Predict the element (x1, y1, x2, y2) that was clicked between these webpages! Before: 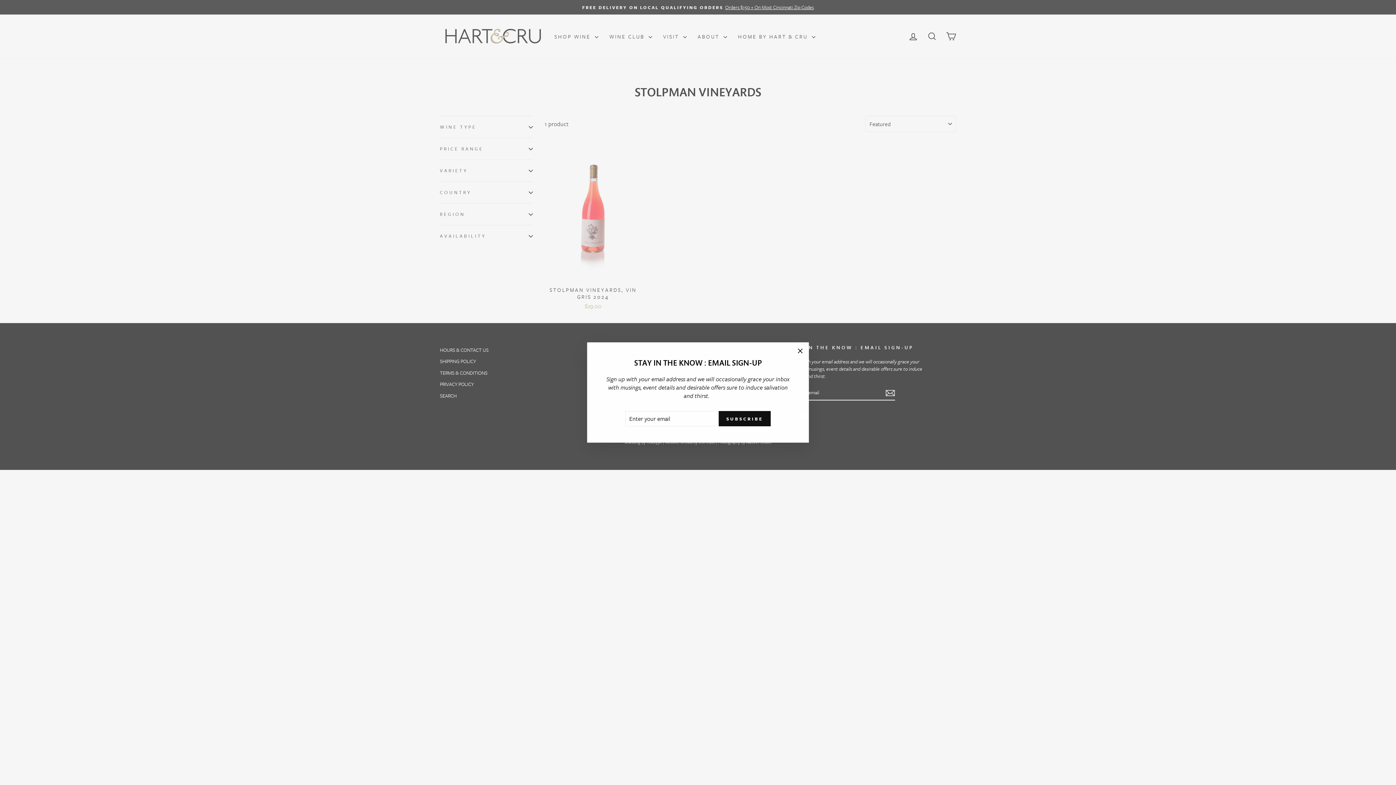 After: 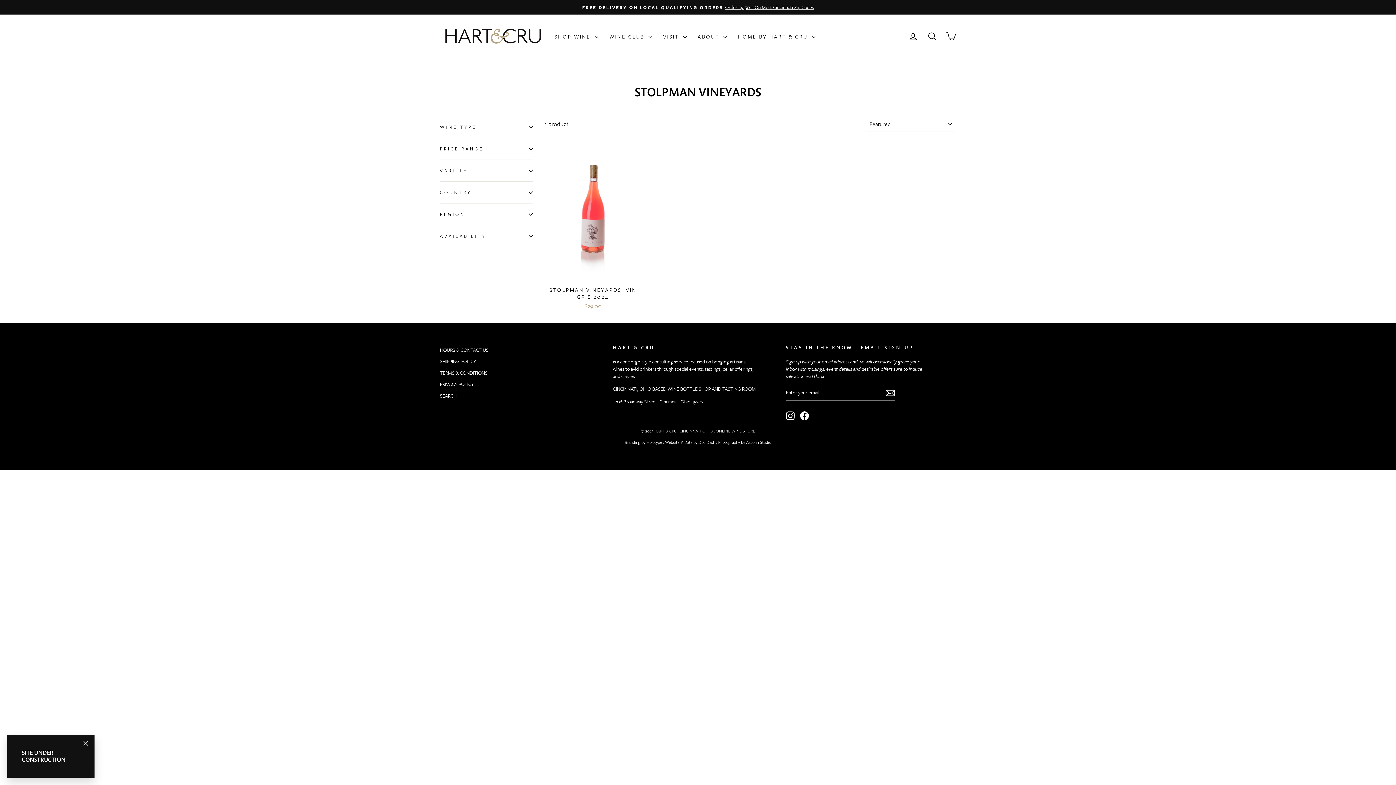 Action: bbox: (791, 342, 809, 360) label: "Close (esc)"